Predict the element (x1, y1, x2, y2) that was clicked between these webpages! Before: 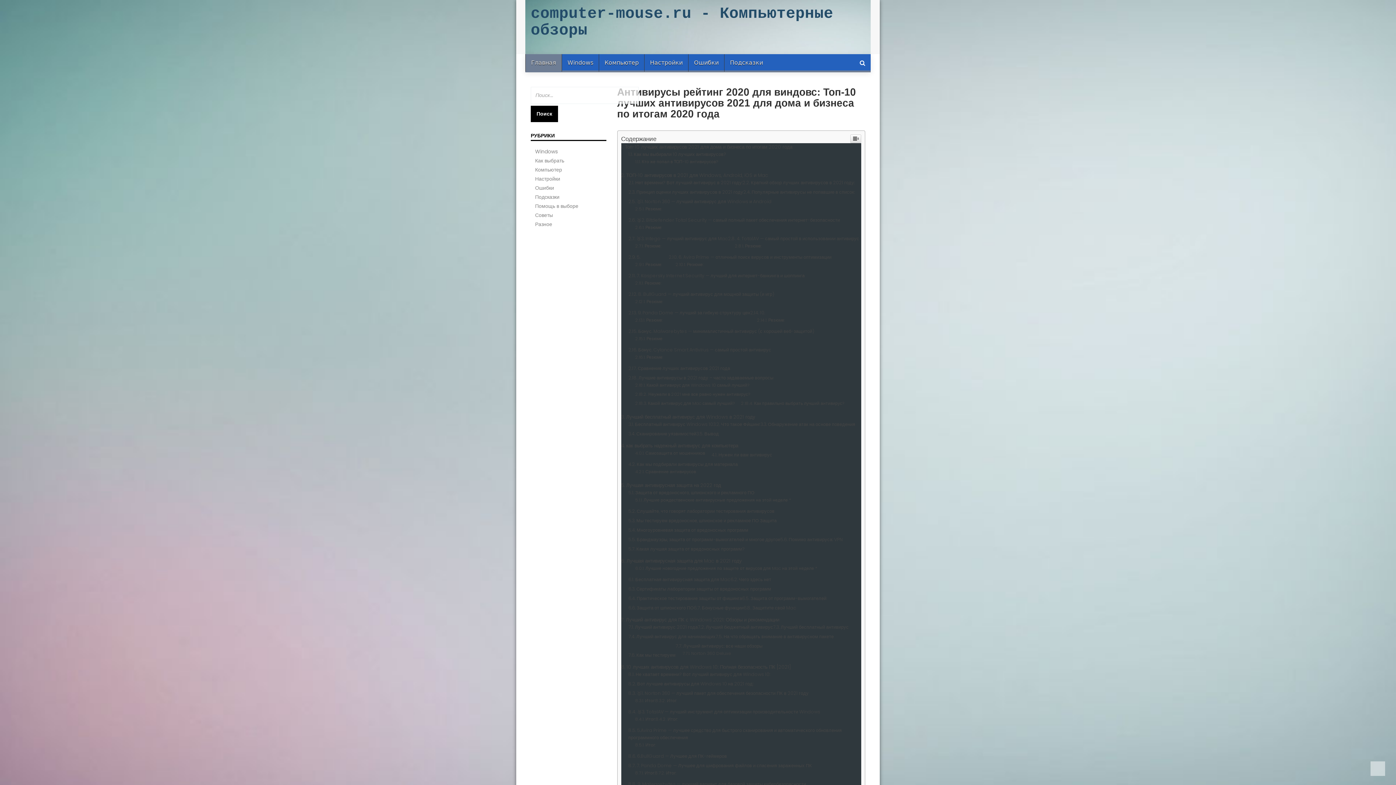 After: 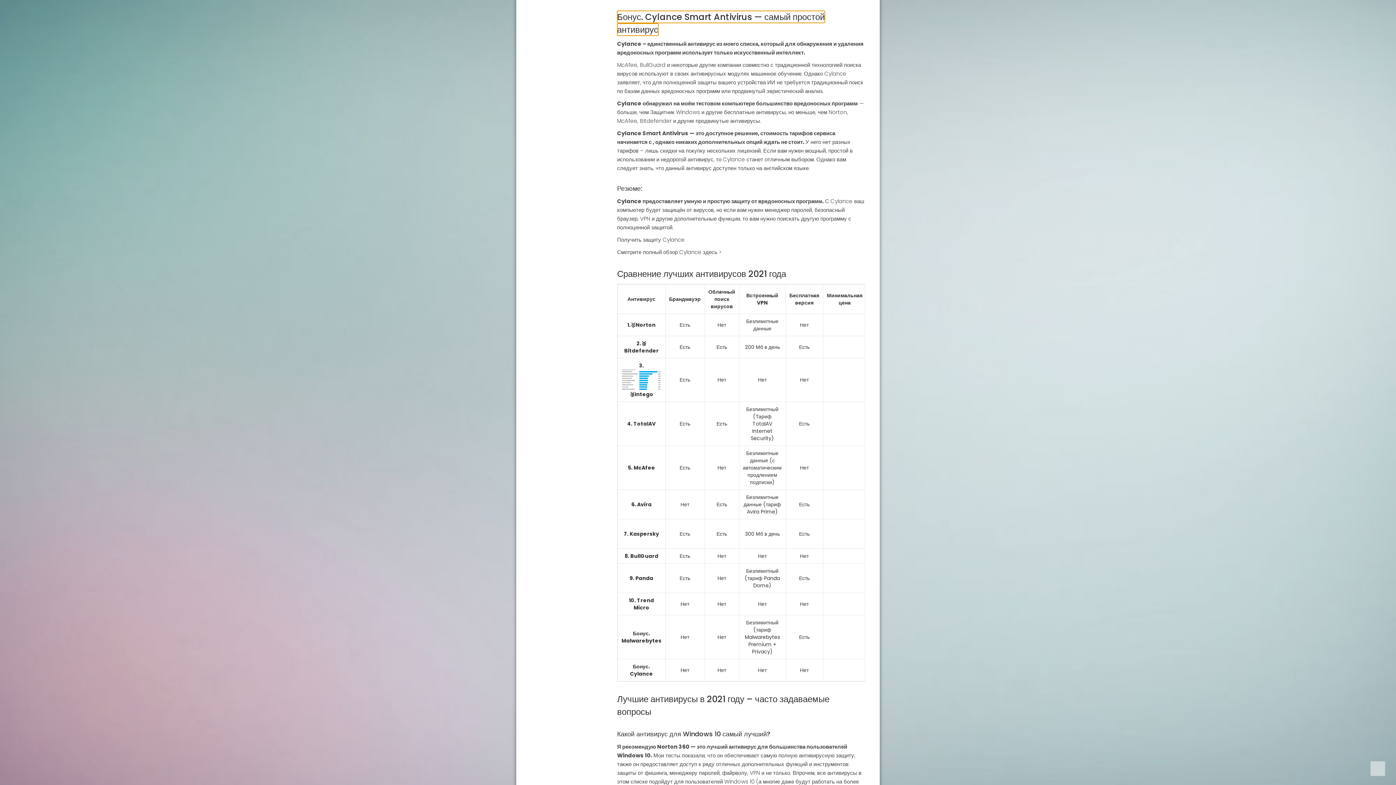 Action: label: Бонус. Cylance Smart Antivirus — самый простой антивирус bbox: (628, 745, 771, 751)